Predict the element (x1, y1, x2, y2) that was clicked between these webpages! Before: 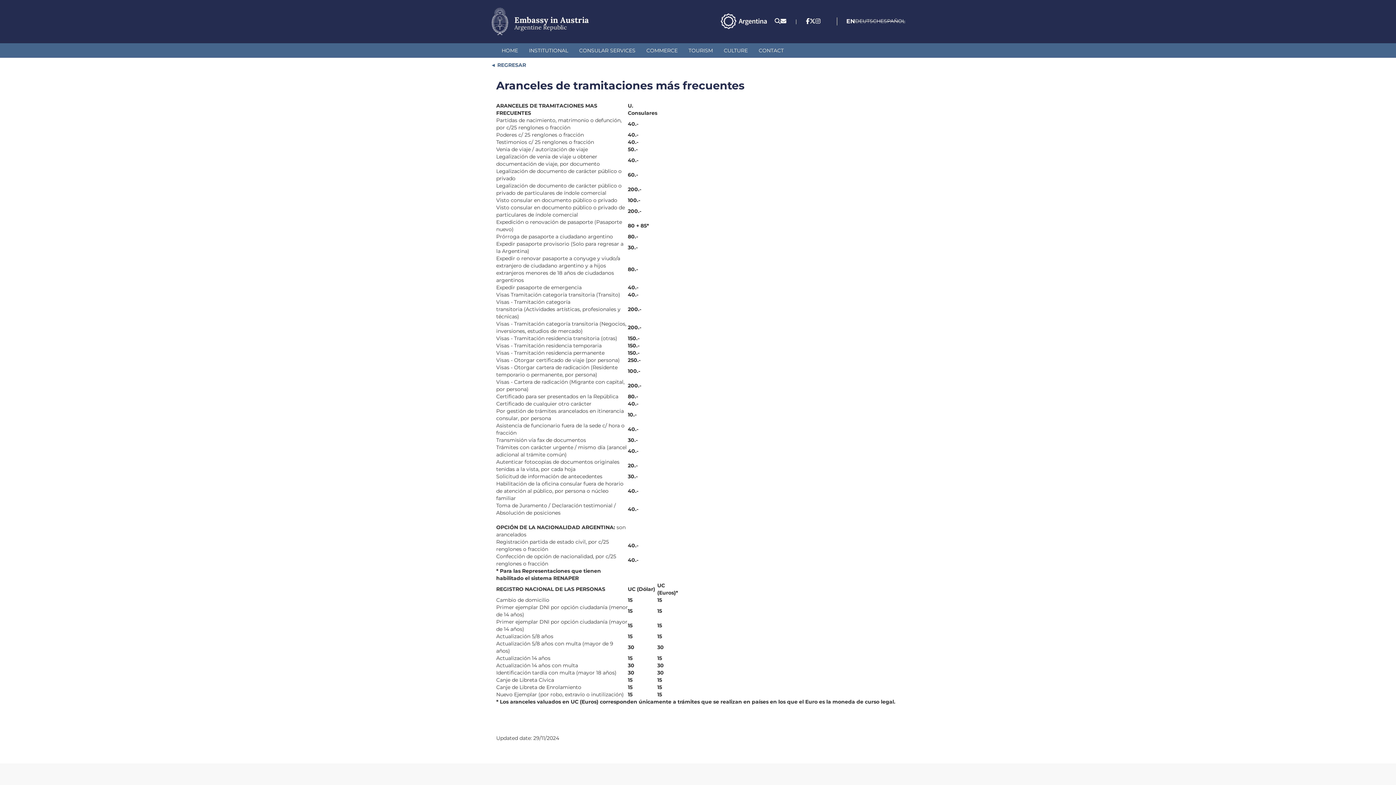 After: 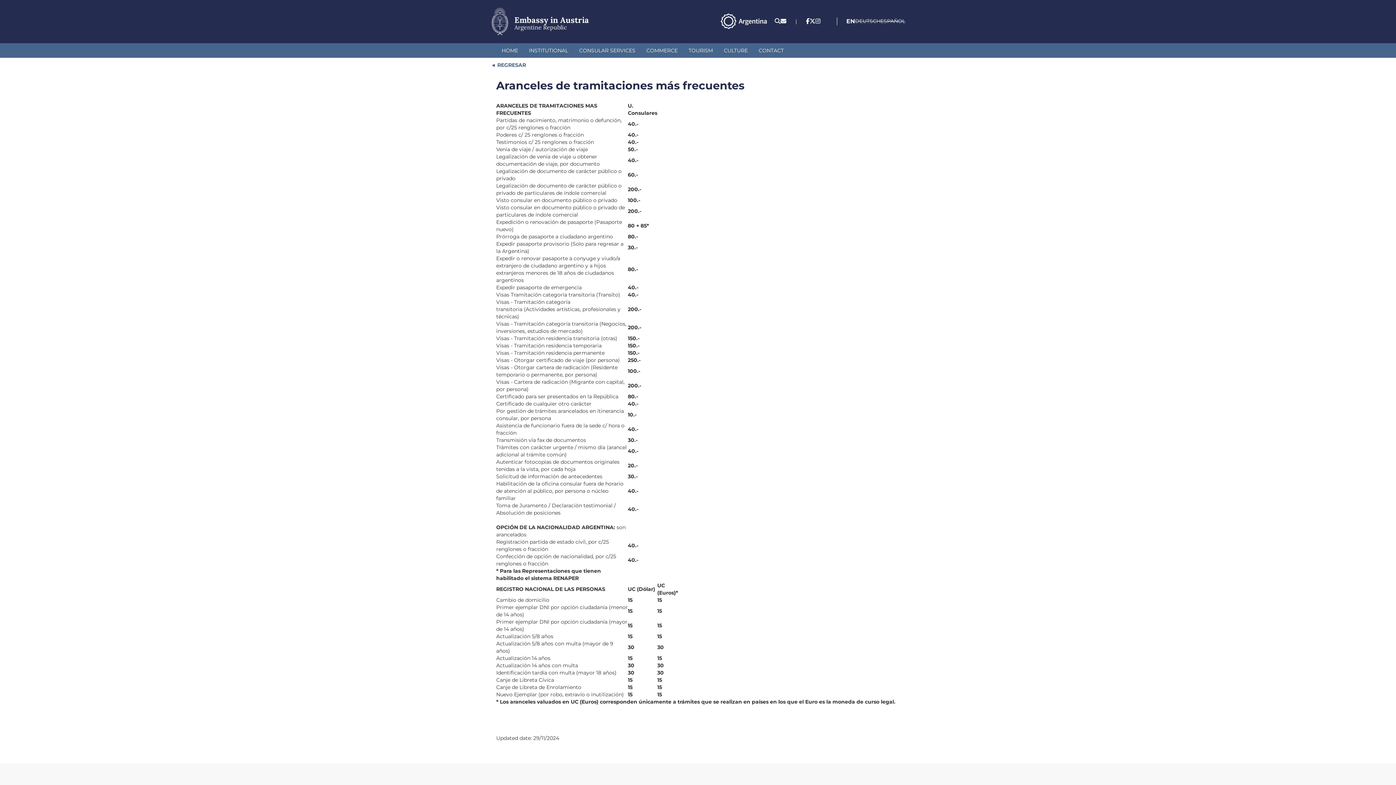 Action: bbox: (806, 17, 809, 24)